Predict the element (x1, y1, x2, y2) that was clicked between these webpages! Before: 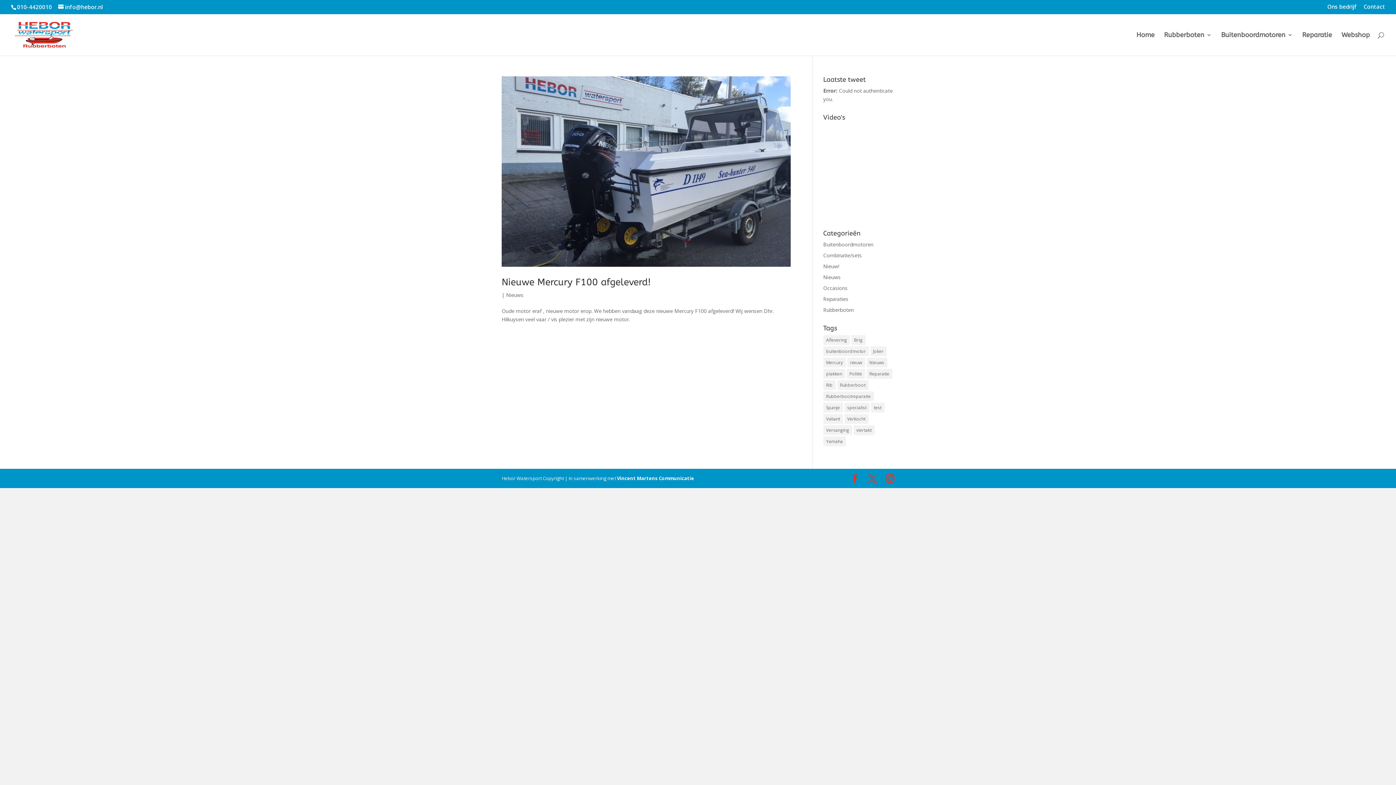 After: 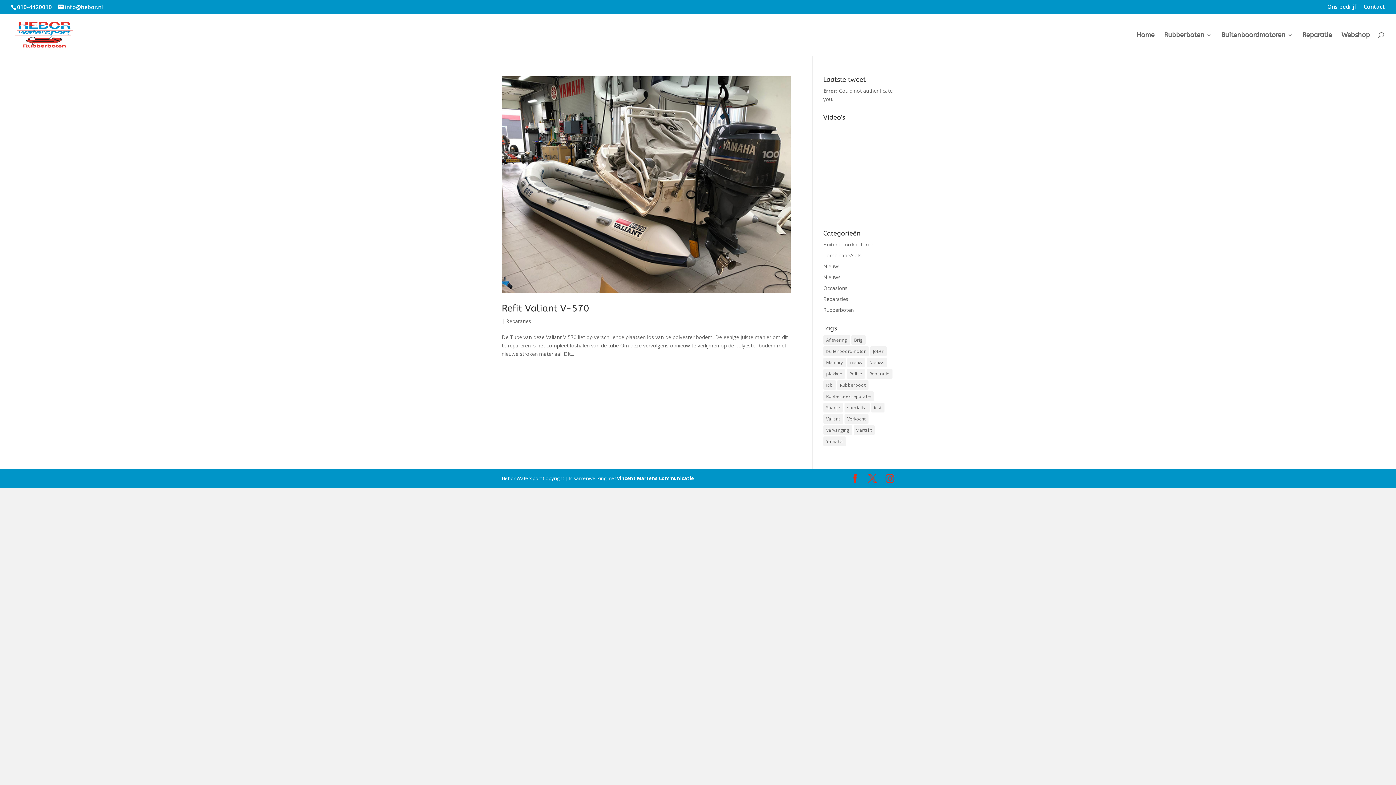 Action: label: Rubberbootreparatie (1 item) bbox: (823, 391, 874, 401)